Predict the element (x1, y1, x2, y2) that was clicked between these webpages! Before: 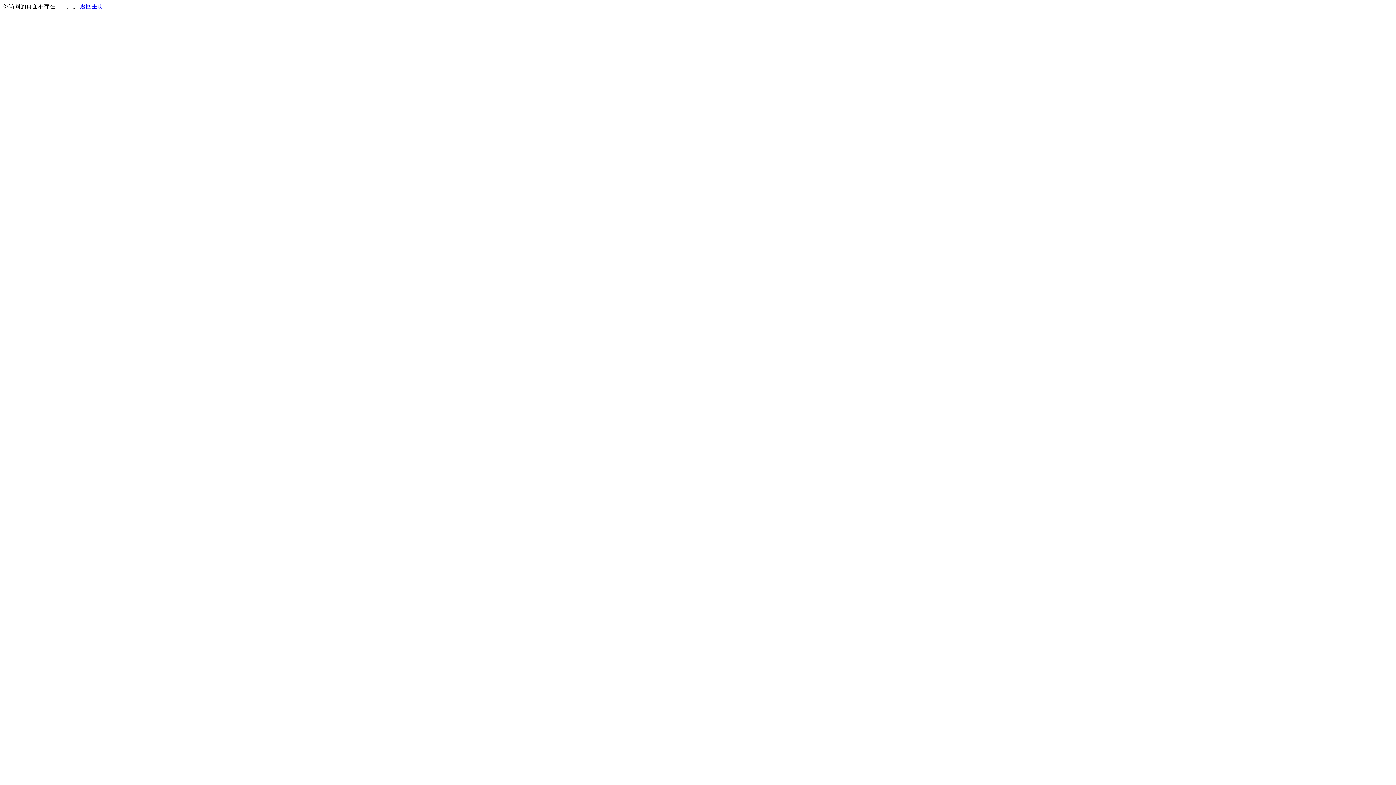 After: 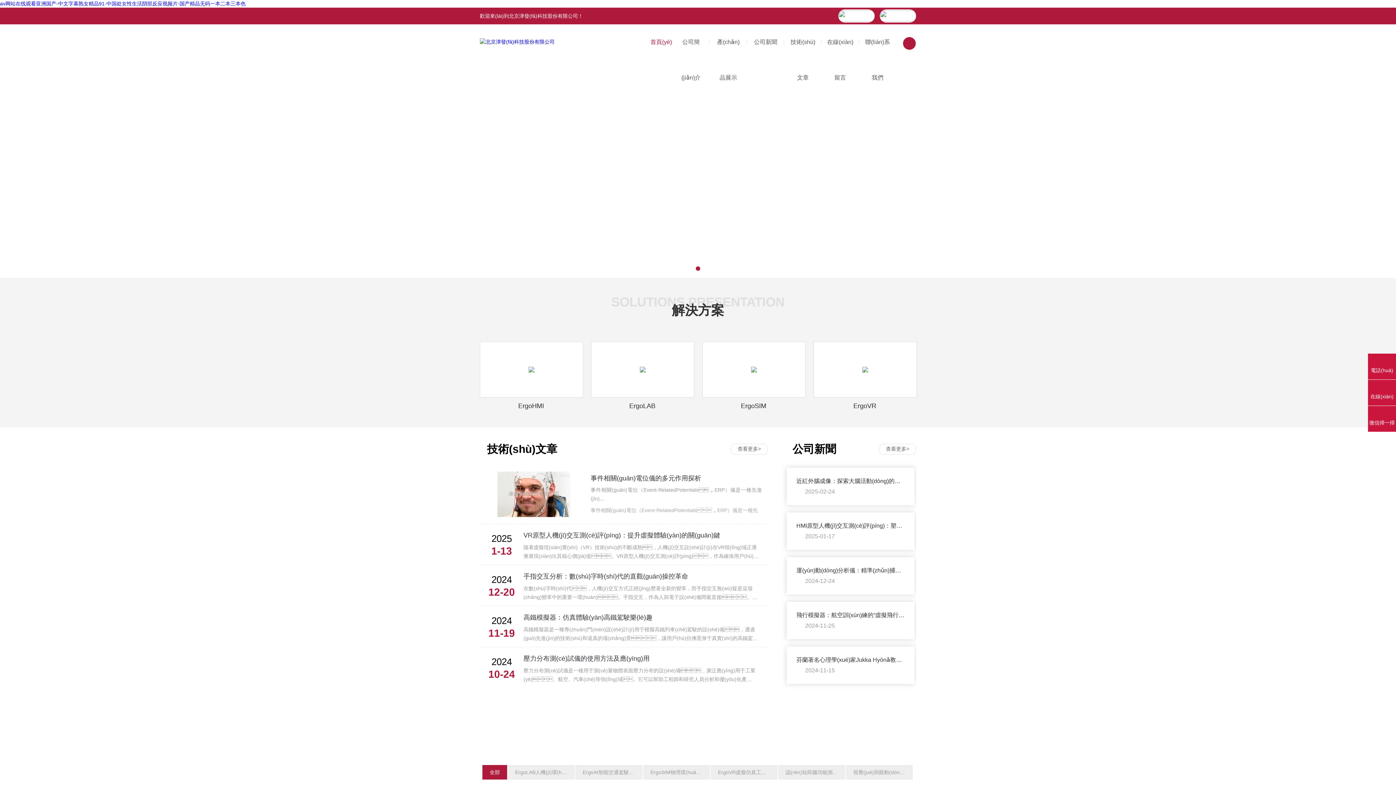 Action: bbox: (80, 3, 103, 9) label: 返回主页